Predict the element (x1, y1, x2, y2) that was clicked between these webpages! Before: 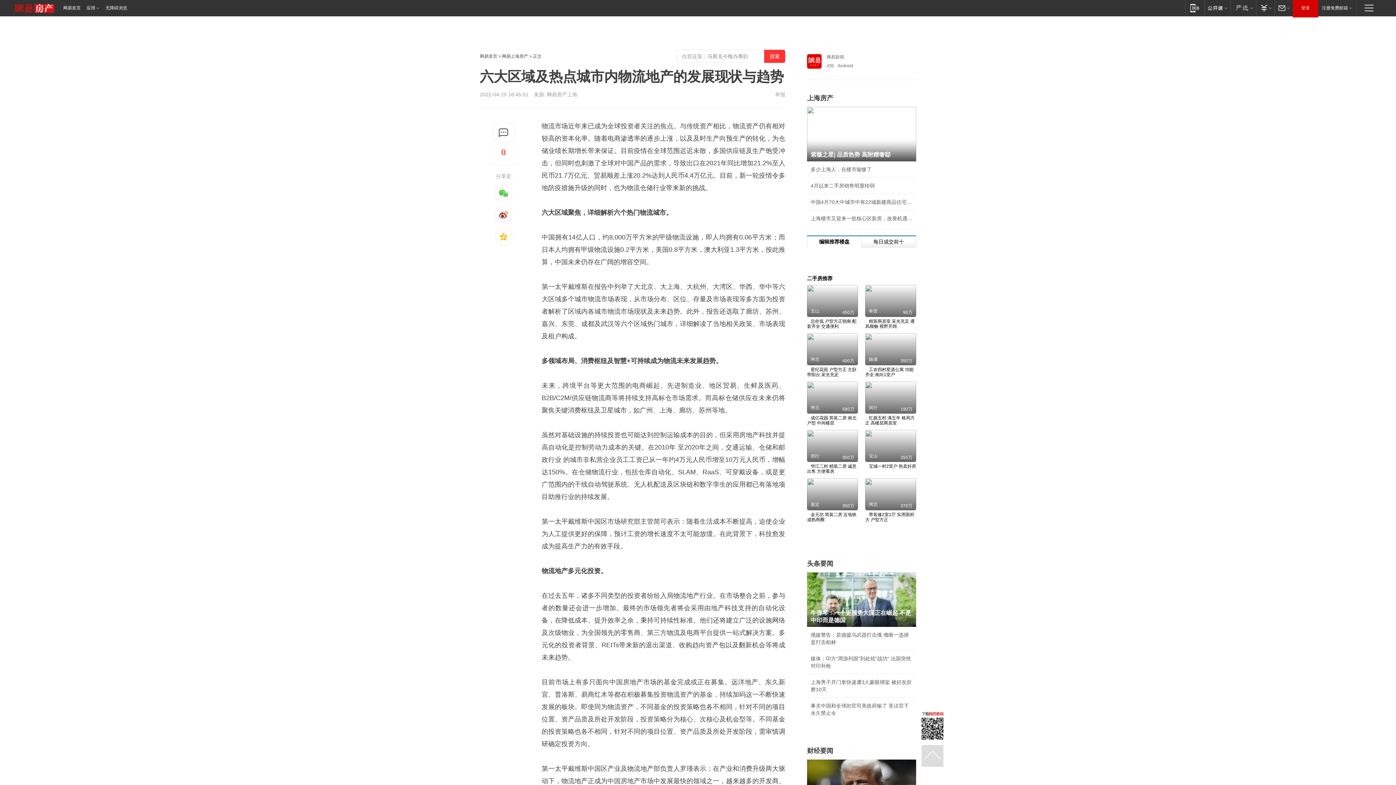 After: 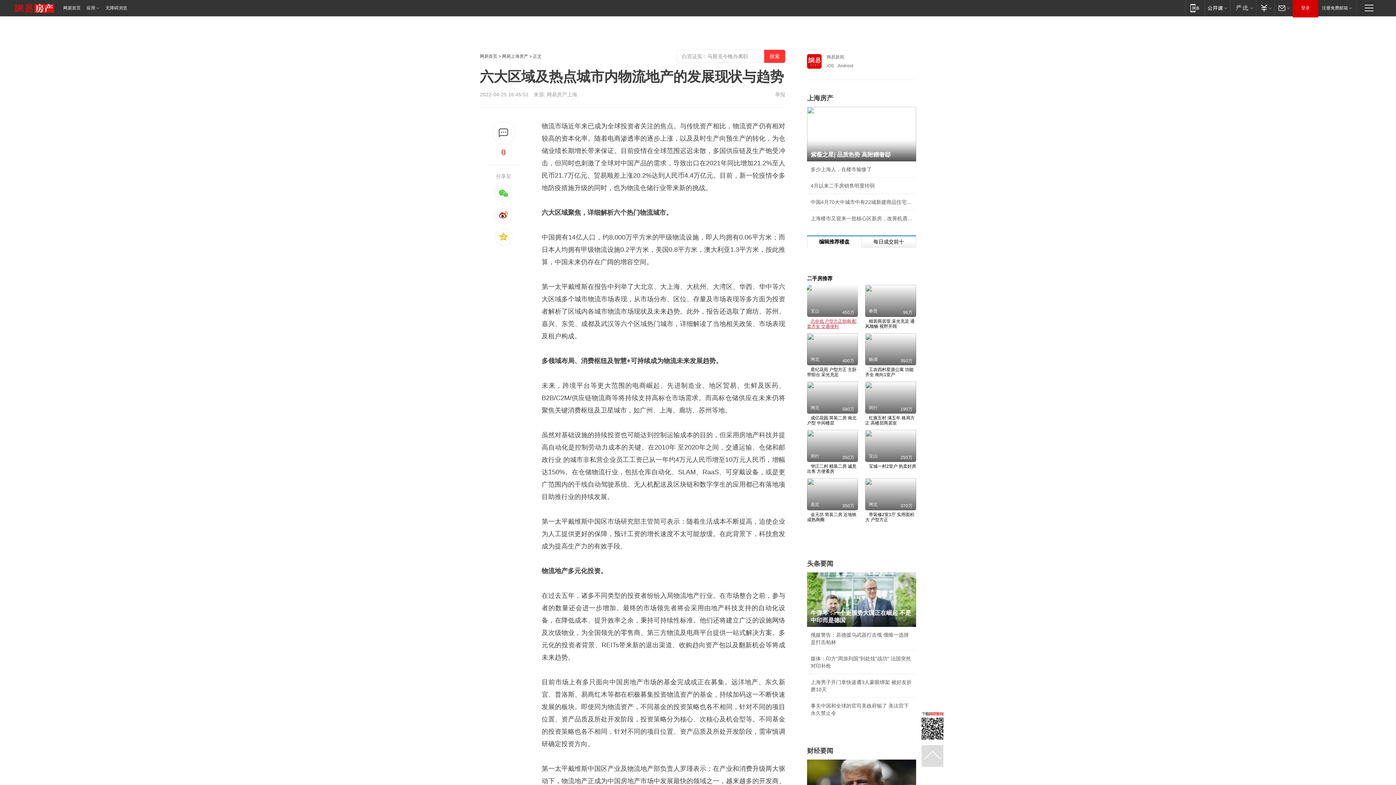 Action: label: 总价低 户型方正朝南 配套齐全 交通便利

宝山

450万 bbox: (807, 285, 858, 329)